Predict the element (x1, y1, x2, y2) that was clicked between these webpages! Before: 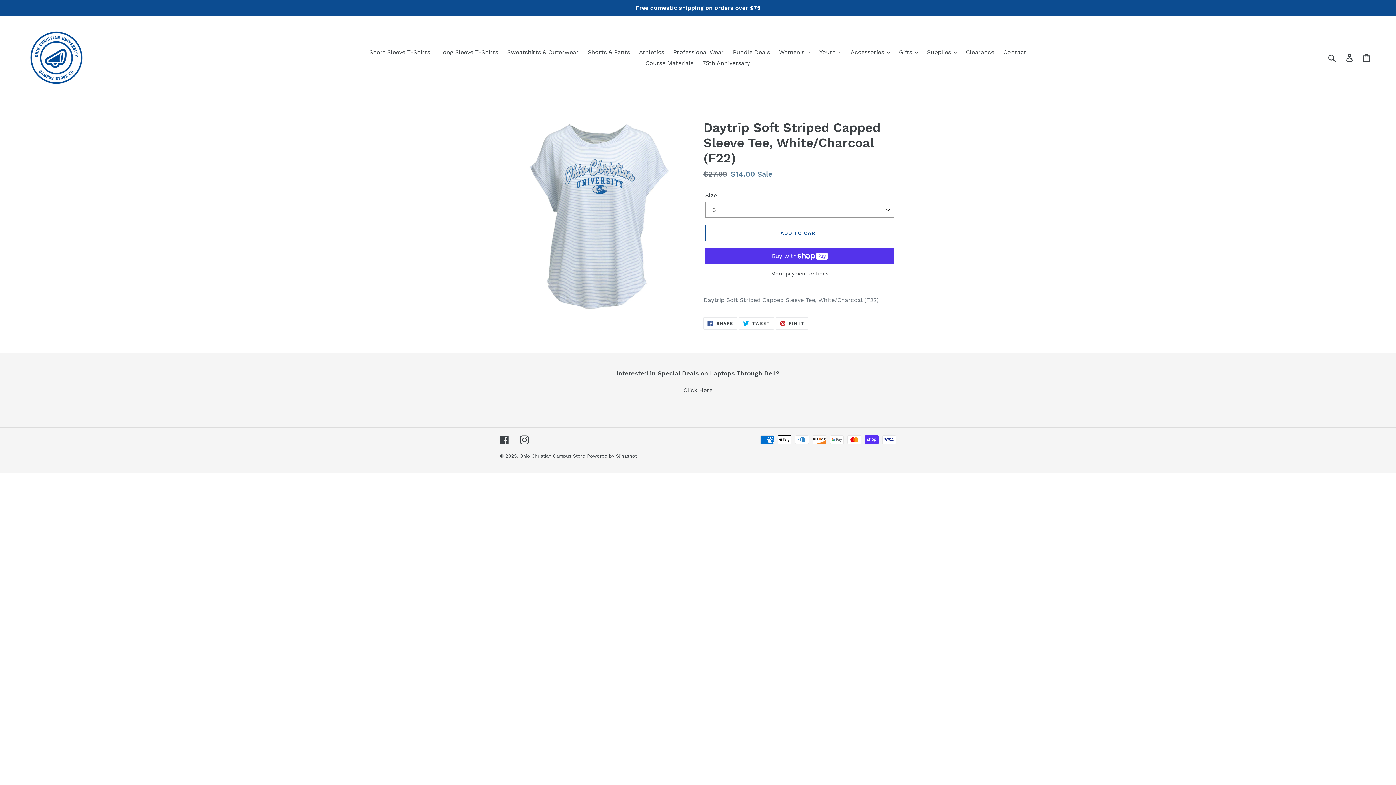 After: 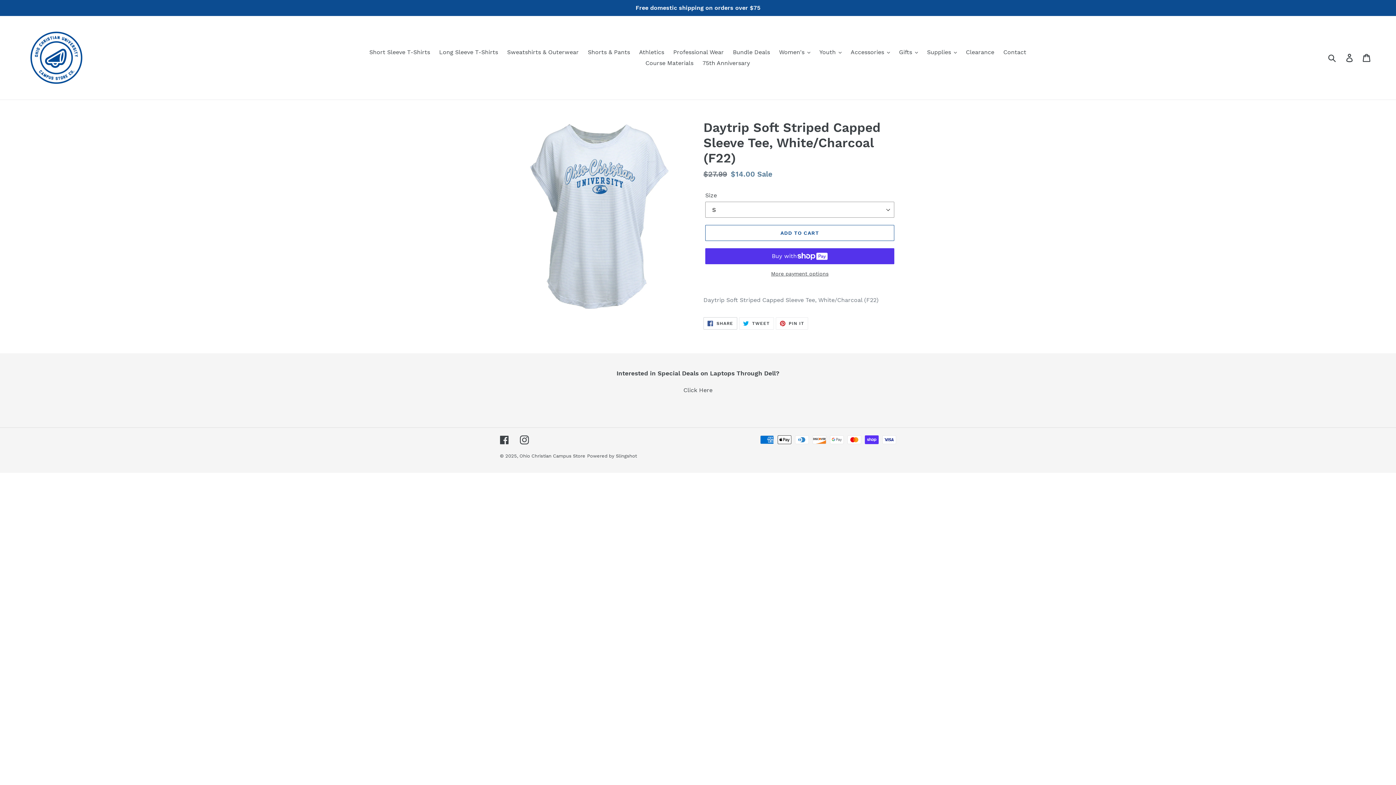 Action: label:  SHARE
SHARE ON FACEBOOK bbox: (703, 317, 737, 329)